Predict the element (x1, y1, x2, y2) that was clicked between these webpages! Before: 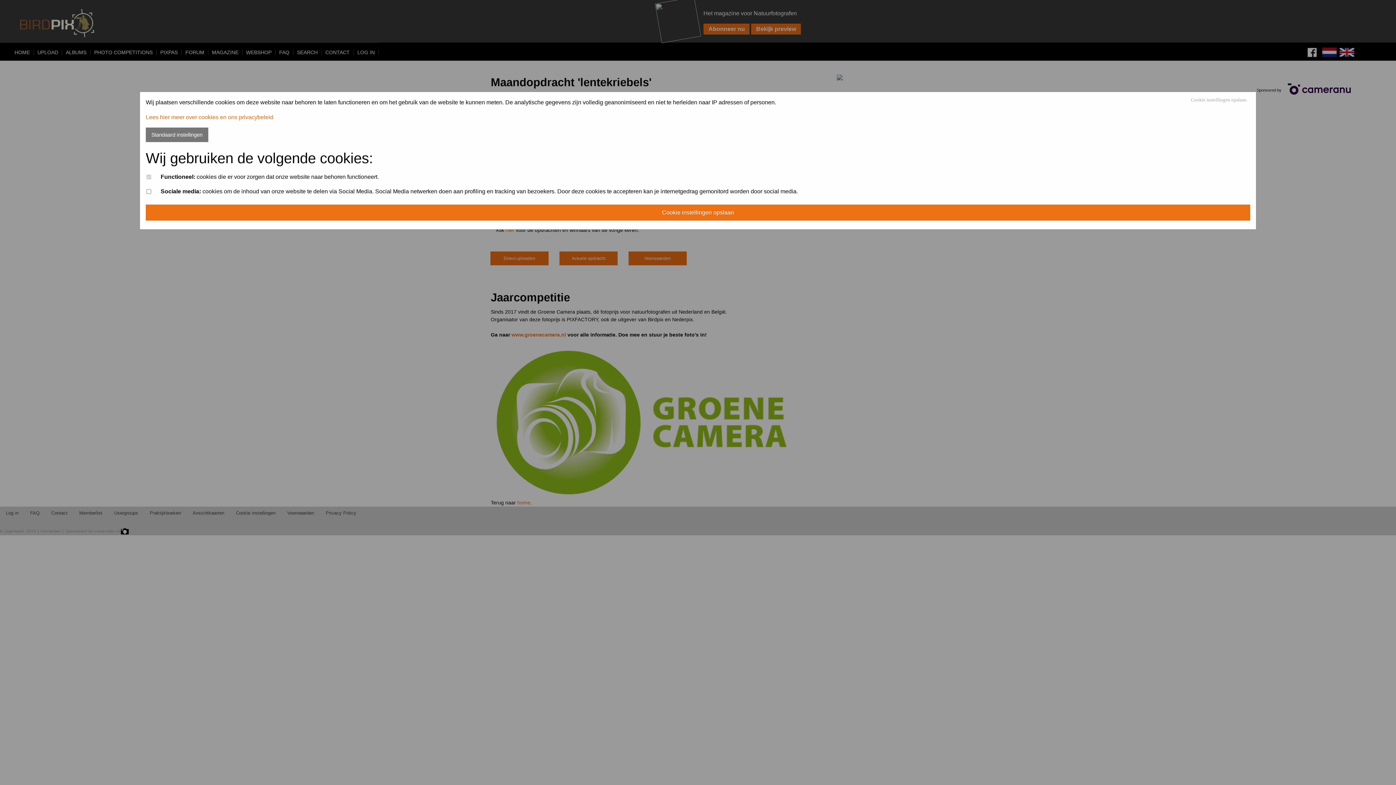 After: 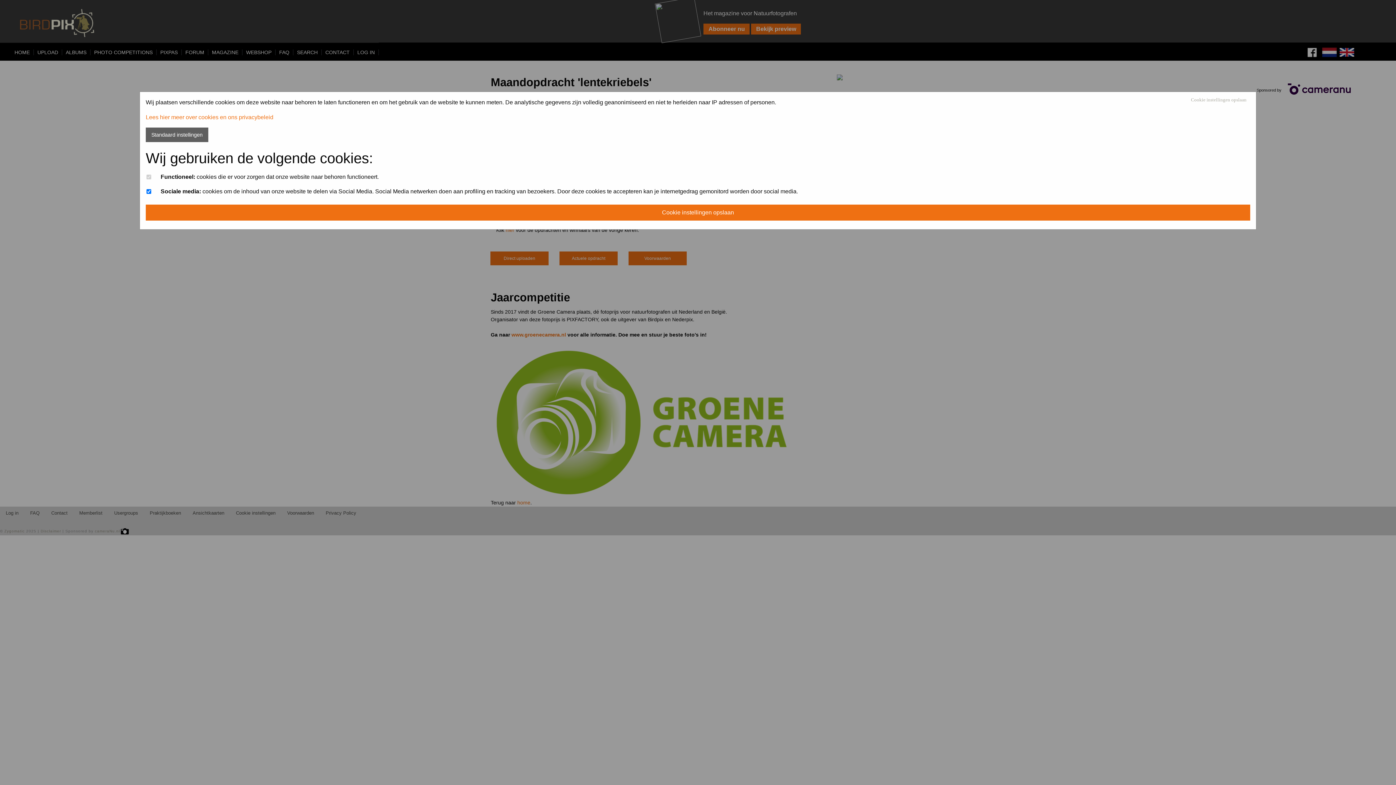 Action: bbox: (145, 127, 208, 142) label: Standaard instellingen